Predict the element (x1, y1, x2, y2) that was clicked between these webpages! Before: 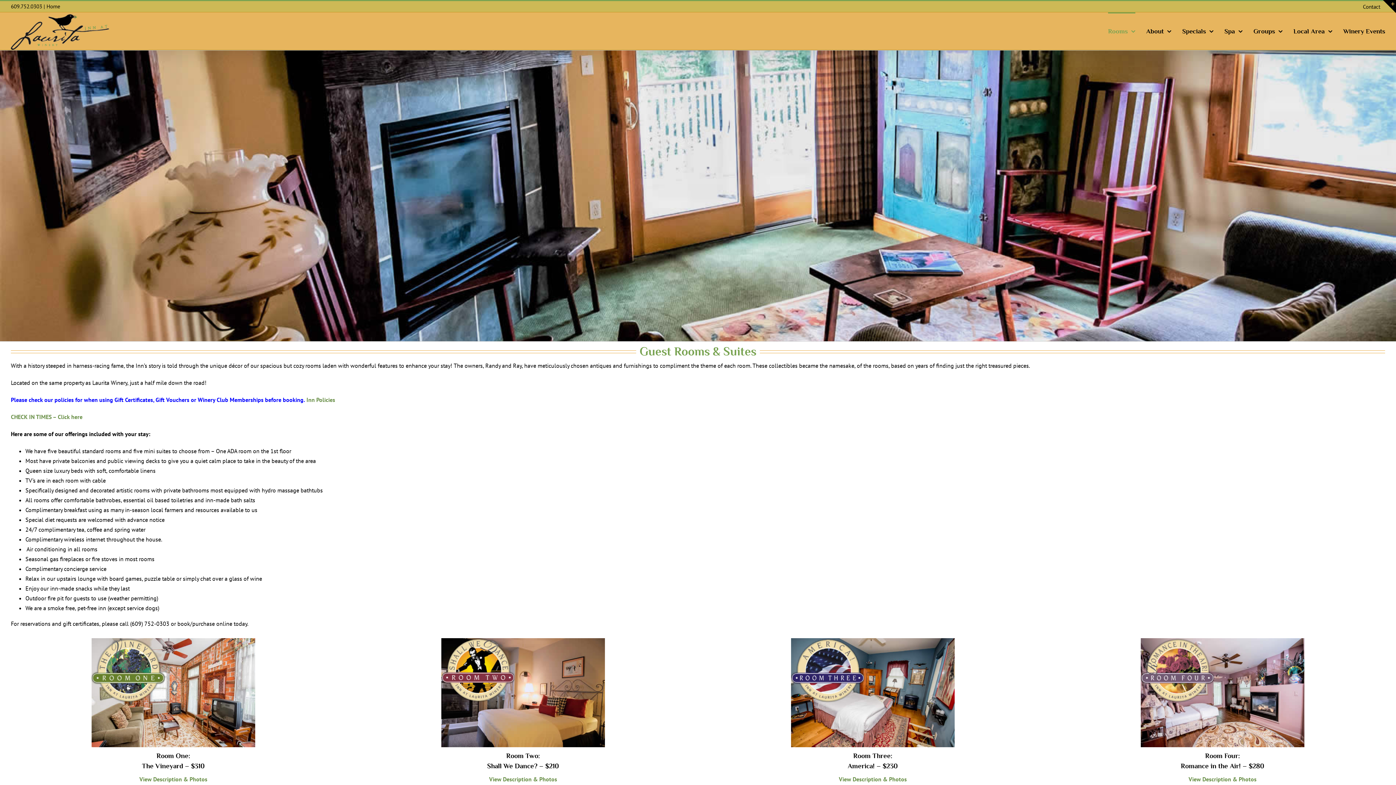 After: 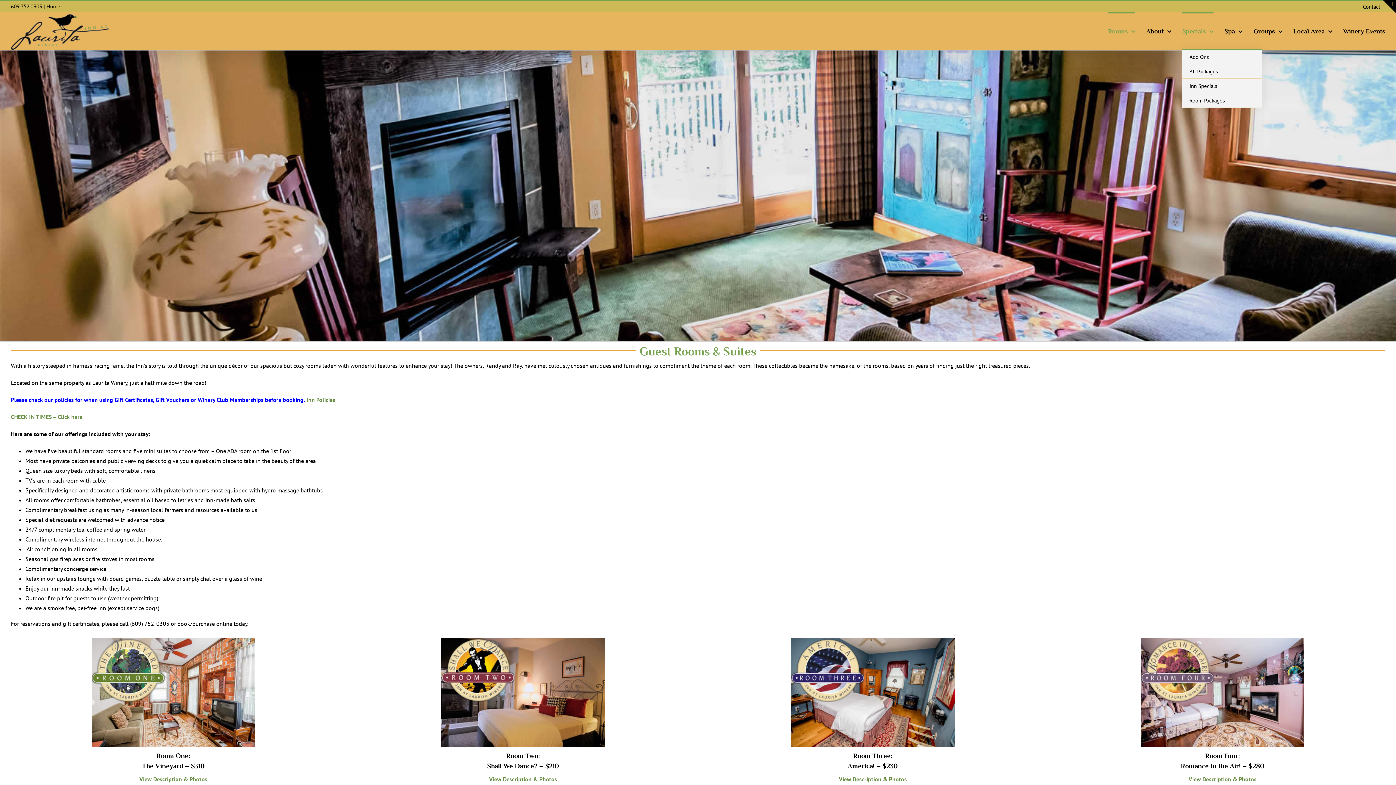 Action: bbox: (1182, 12, 1213, 48) label: Specials